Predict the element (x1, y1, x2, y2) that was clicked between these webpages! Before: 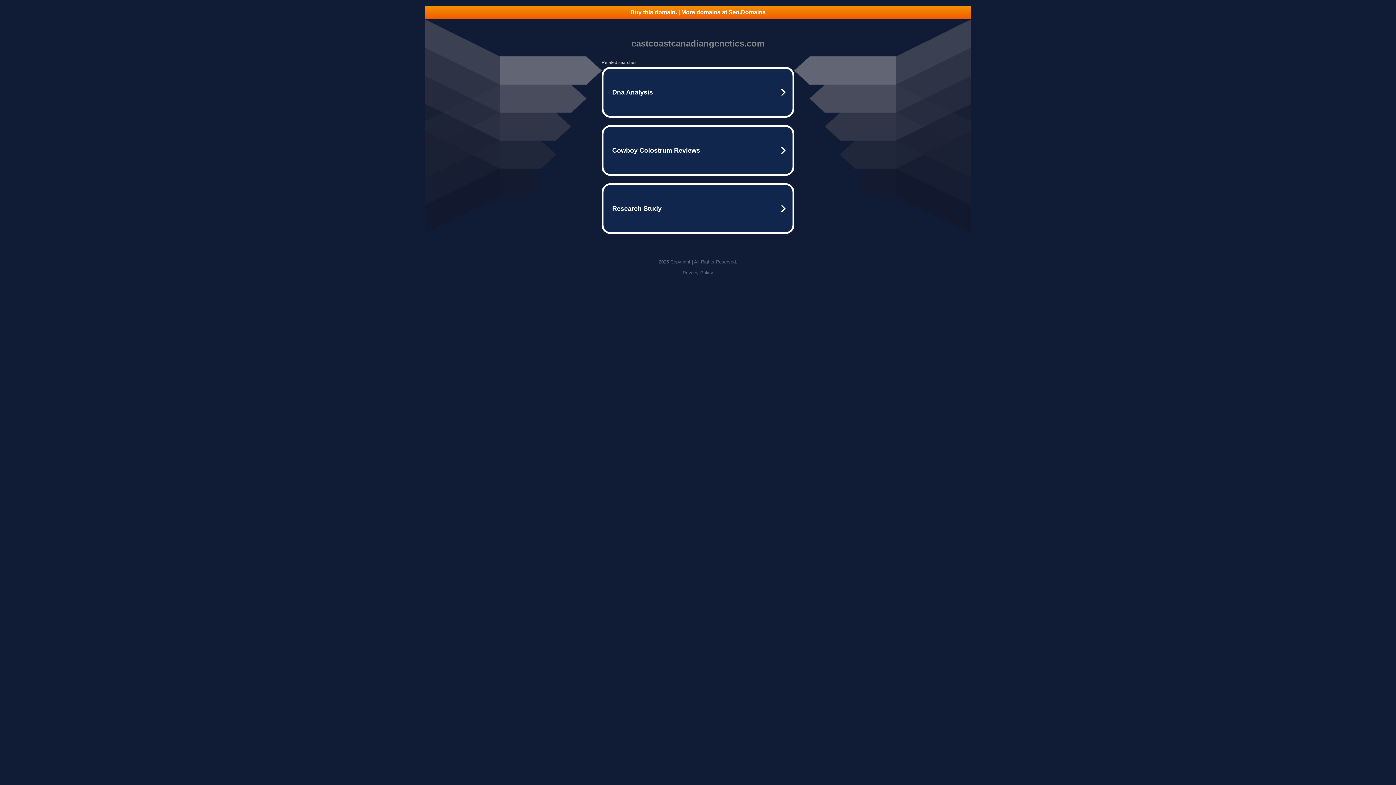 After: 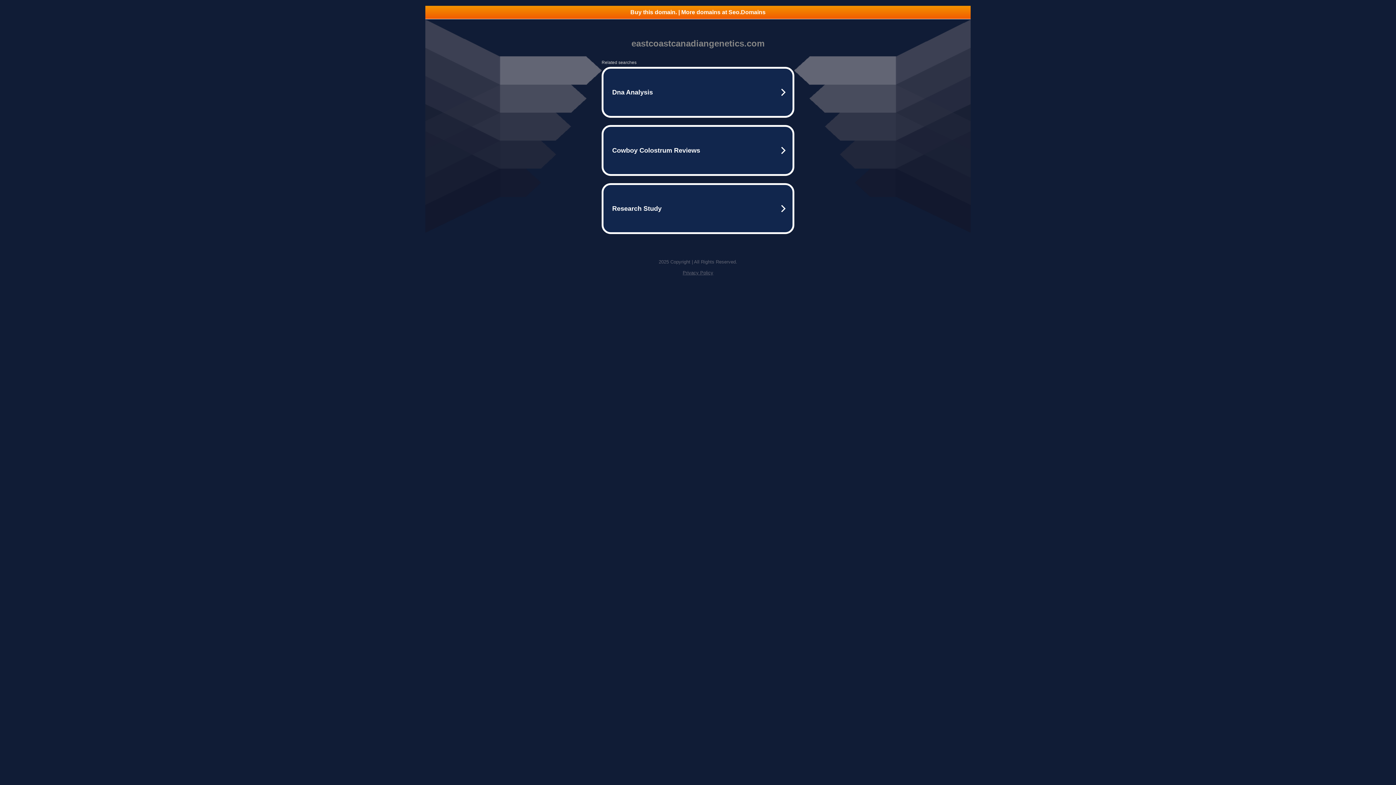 Action: label: Privacy Policy bbox: (682, 270, 713, 275)